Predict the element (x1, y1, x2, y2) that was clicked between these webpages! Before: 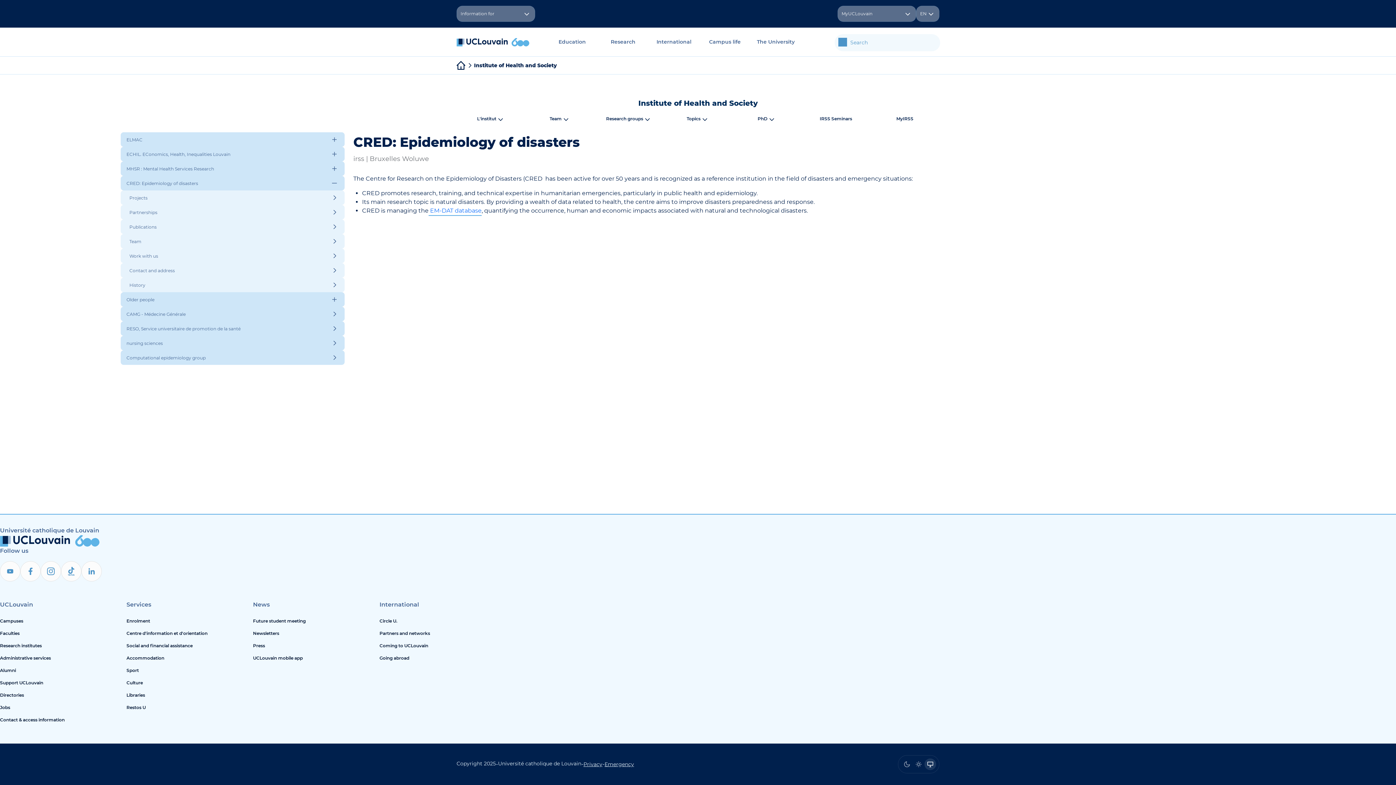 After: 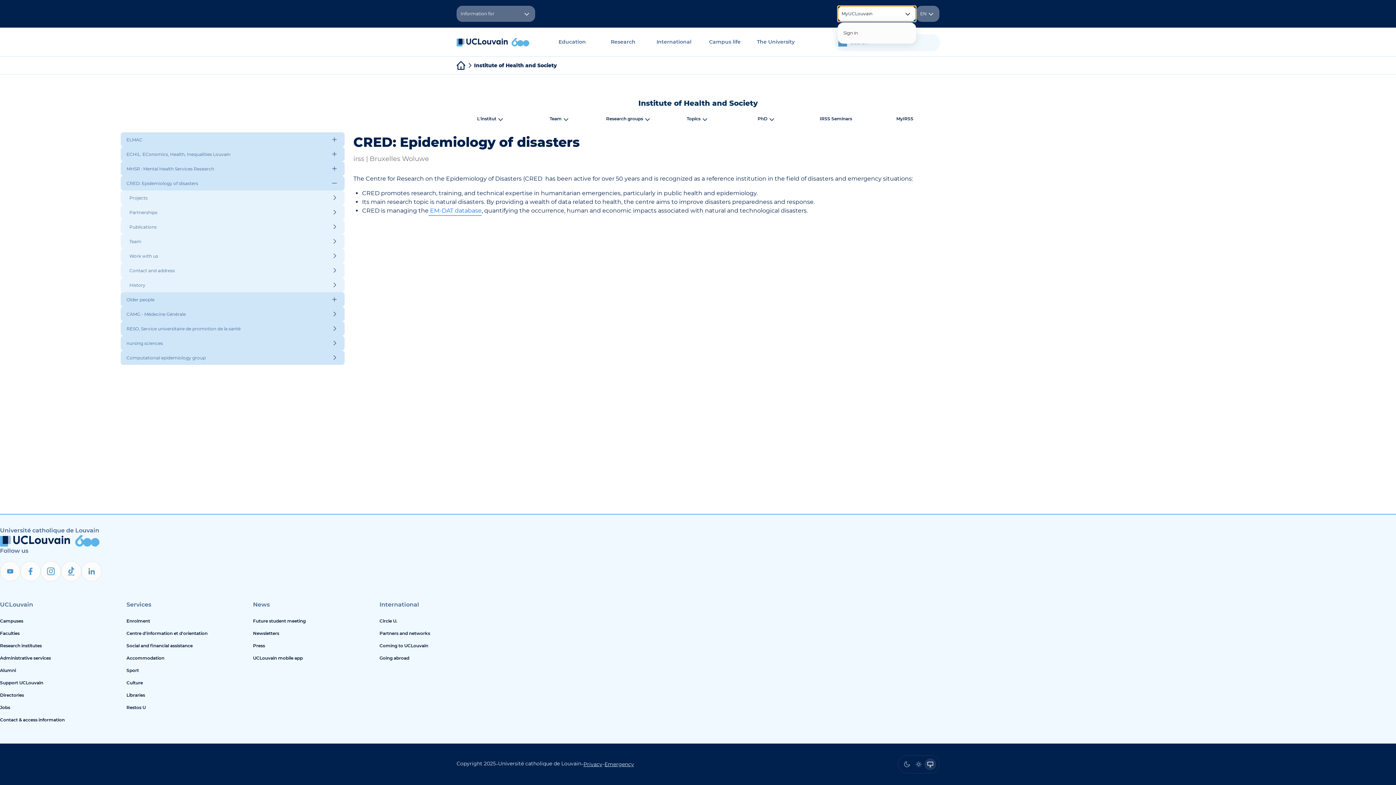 Action: label: MyUCLouvain bbox: (837, 5, 916, 21)